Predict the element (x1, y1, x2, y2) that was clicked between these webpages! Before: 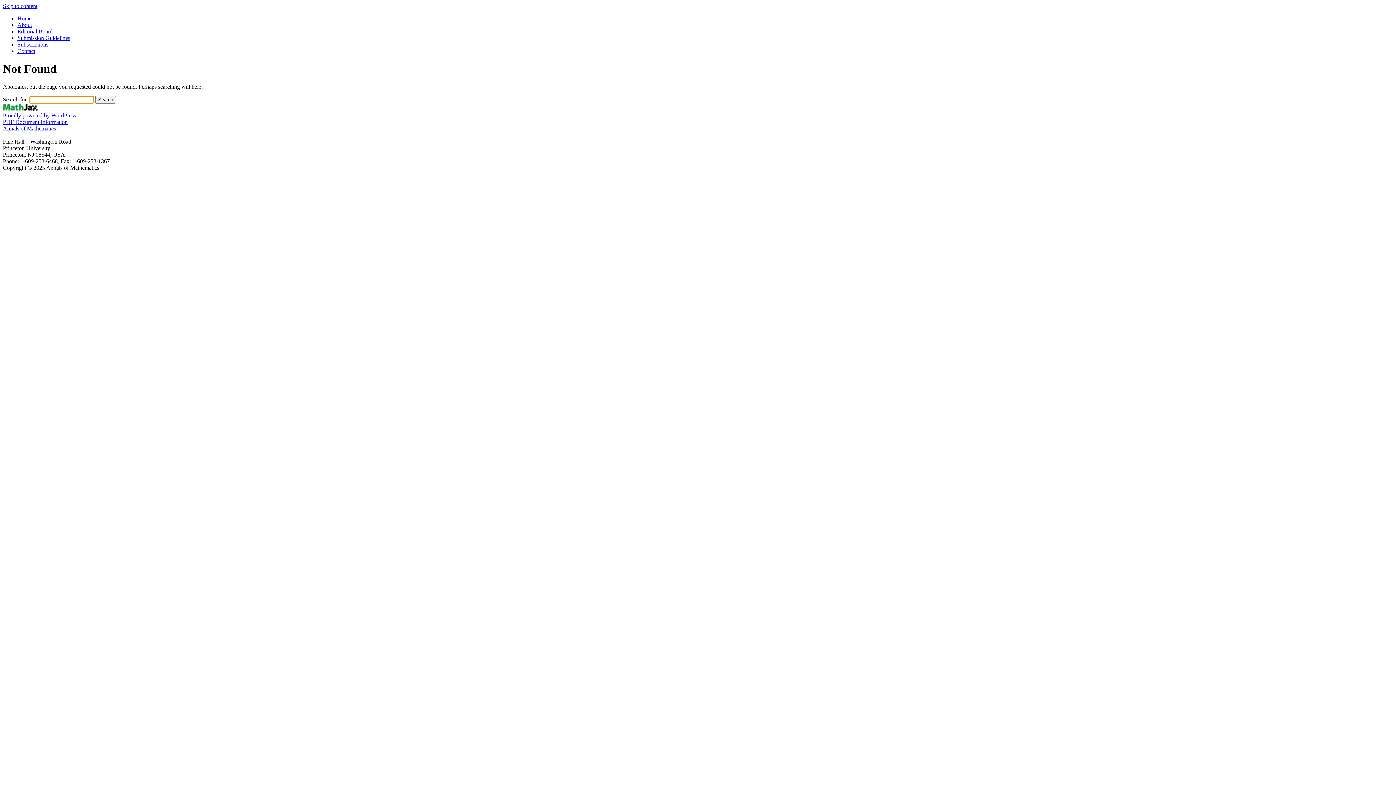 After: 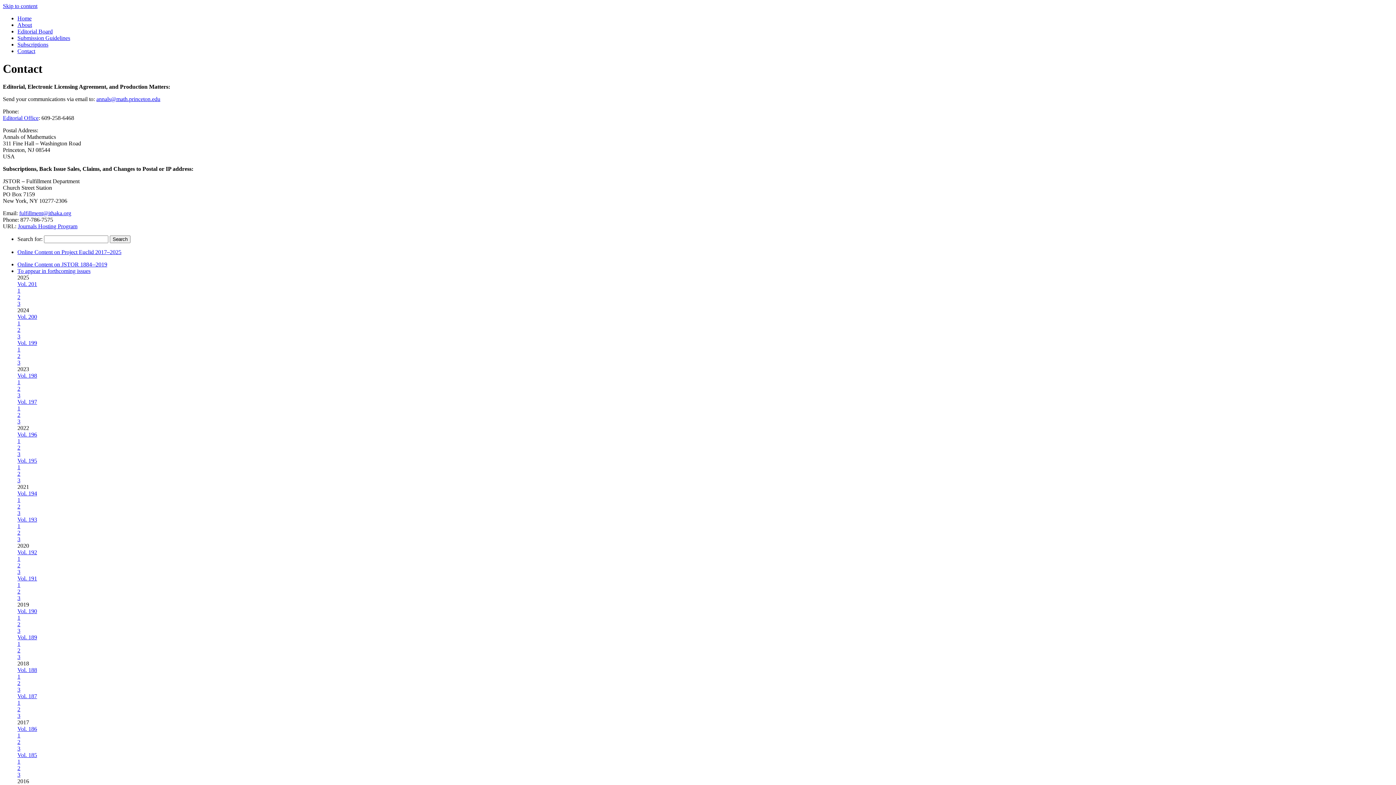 Action: bbox: (17, 48, 35, 54) label: Contact